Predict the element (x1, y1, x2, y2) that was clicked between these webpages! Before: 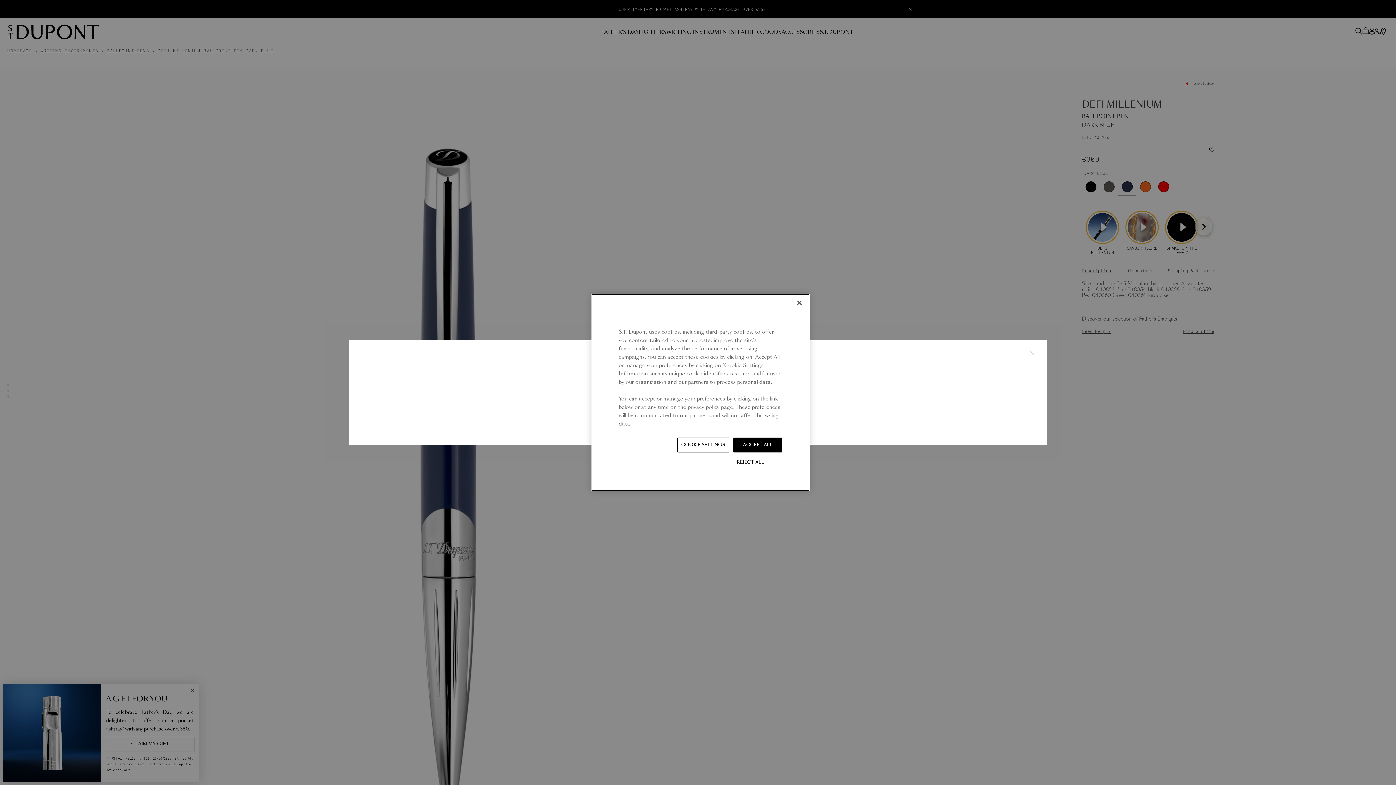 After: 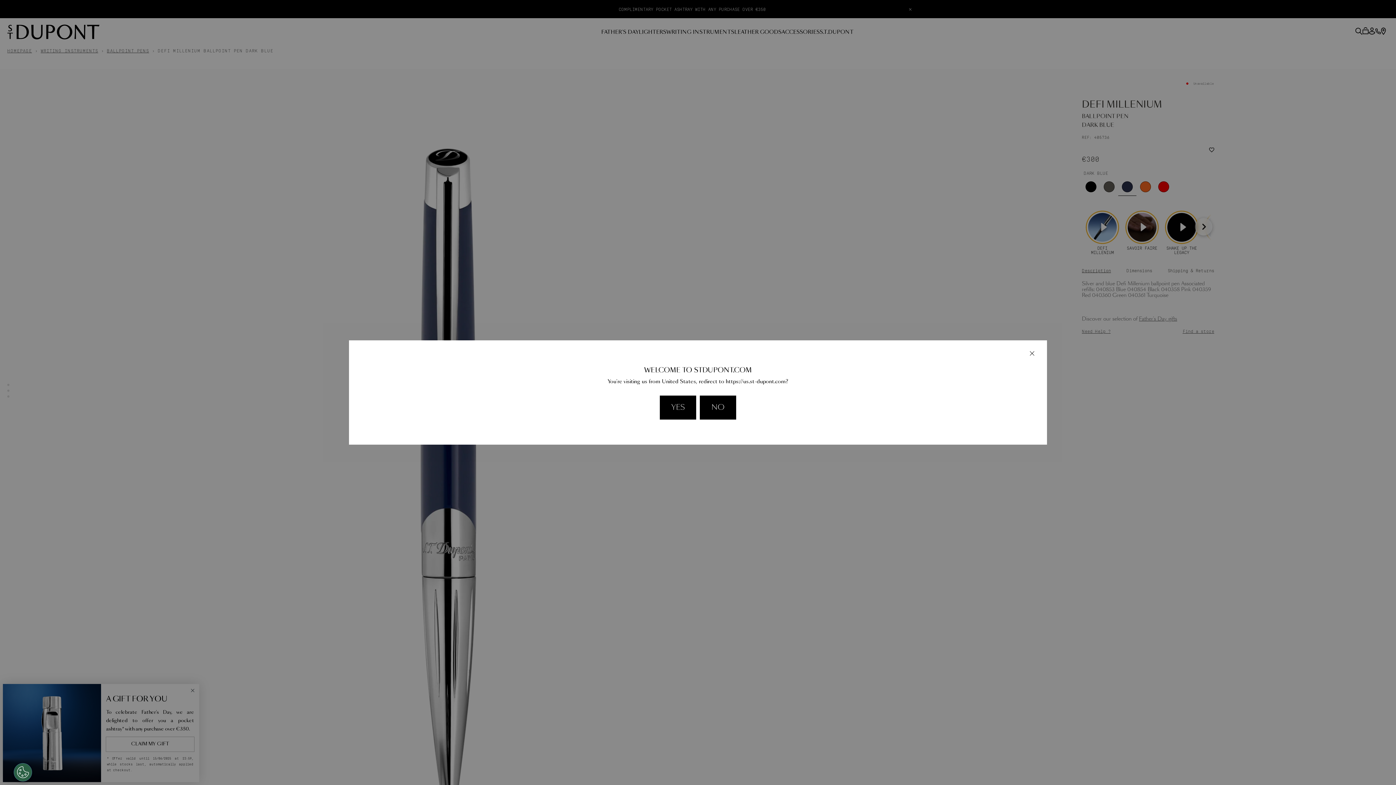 Action: label: ACCEPT ALL bbox: (733, 437, 782, 452)